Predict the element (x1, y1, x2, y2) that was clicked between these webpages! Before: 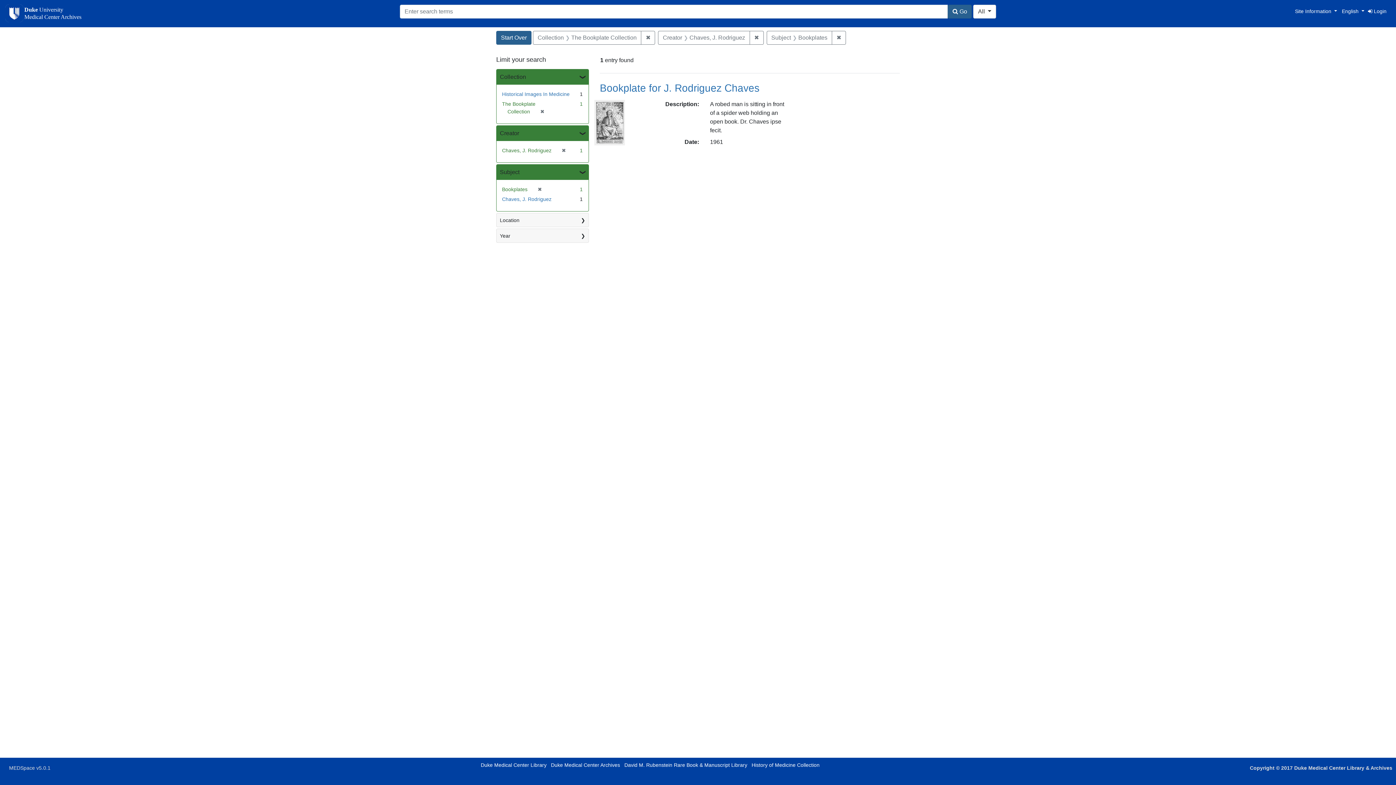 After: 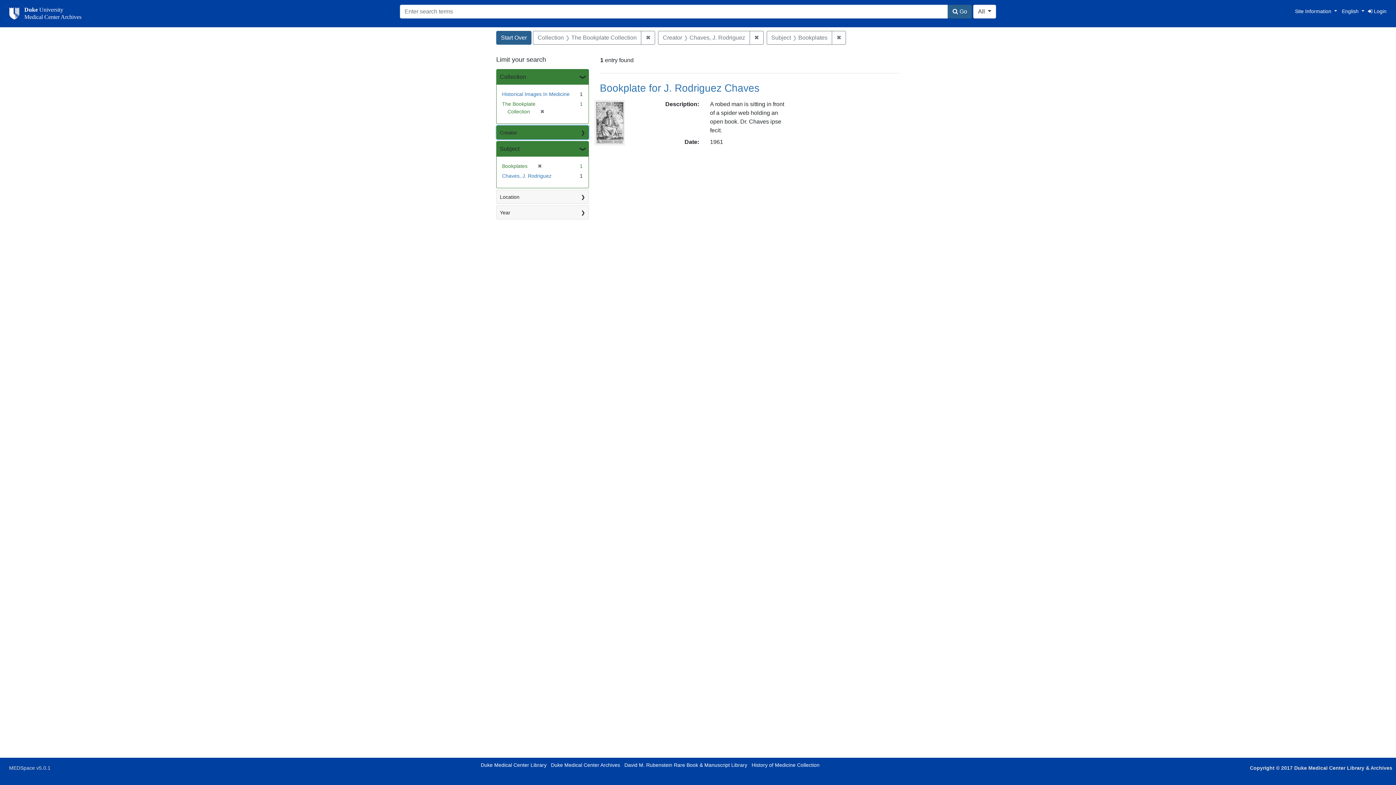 Action: bbox: (496, 125, 588, 141) label: Creator